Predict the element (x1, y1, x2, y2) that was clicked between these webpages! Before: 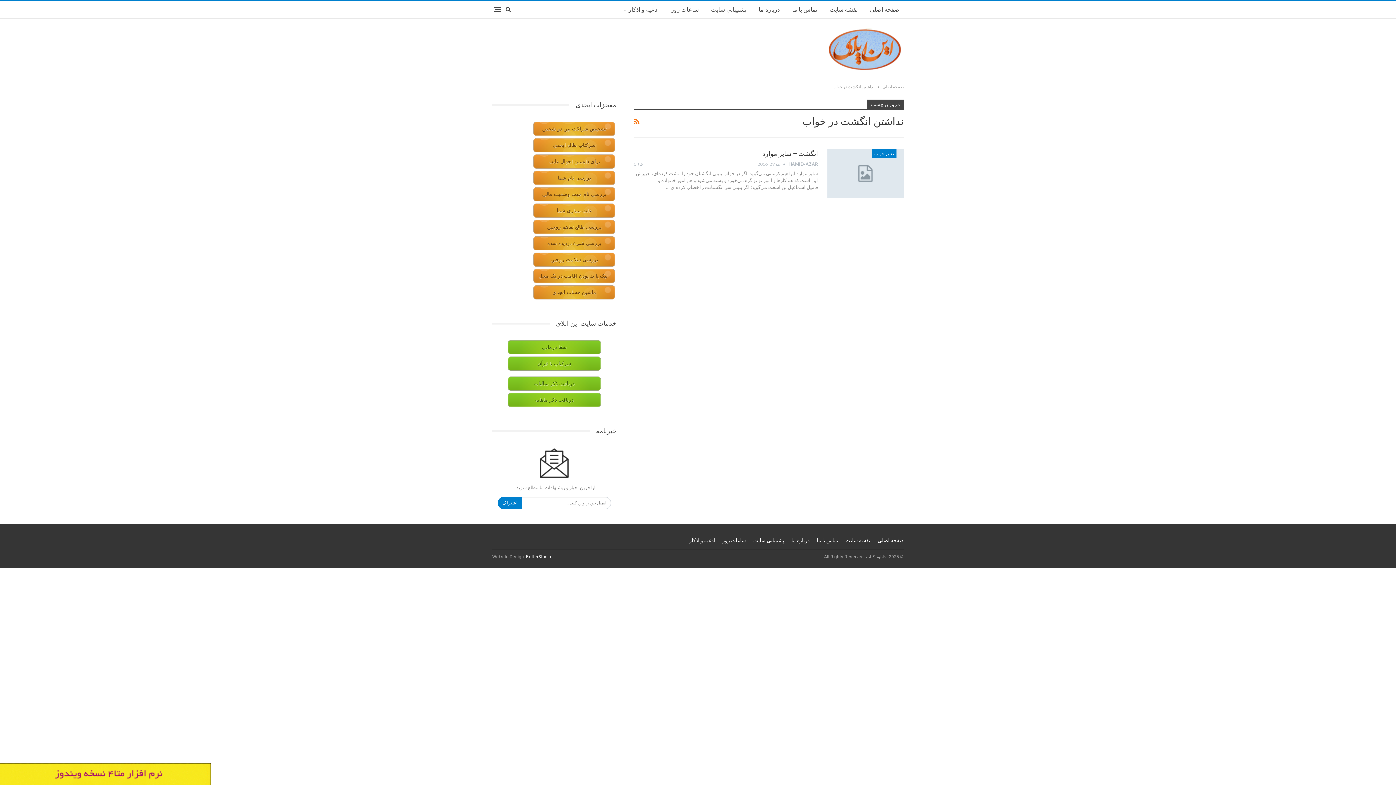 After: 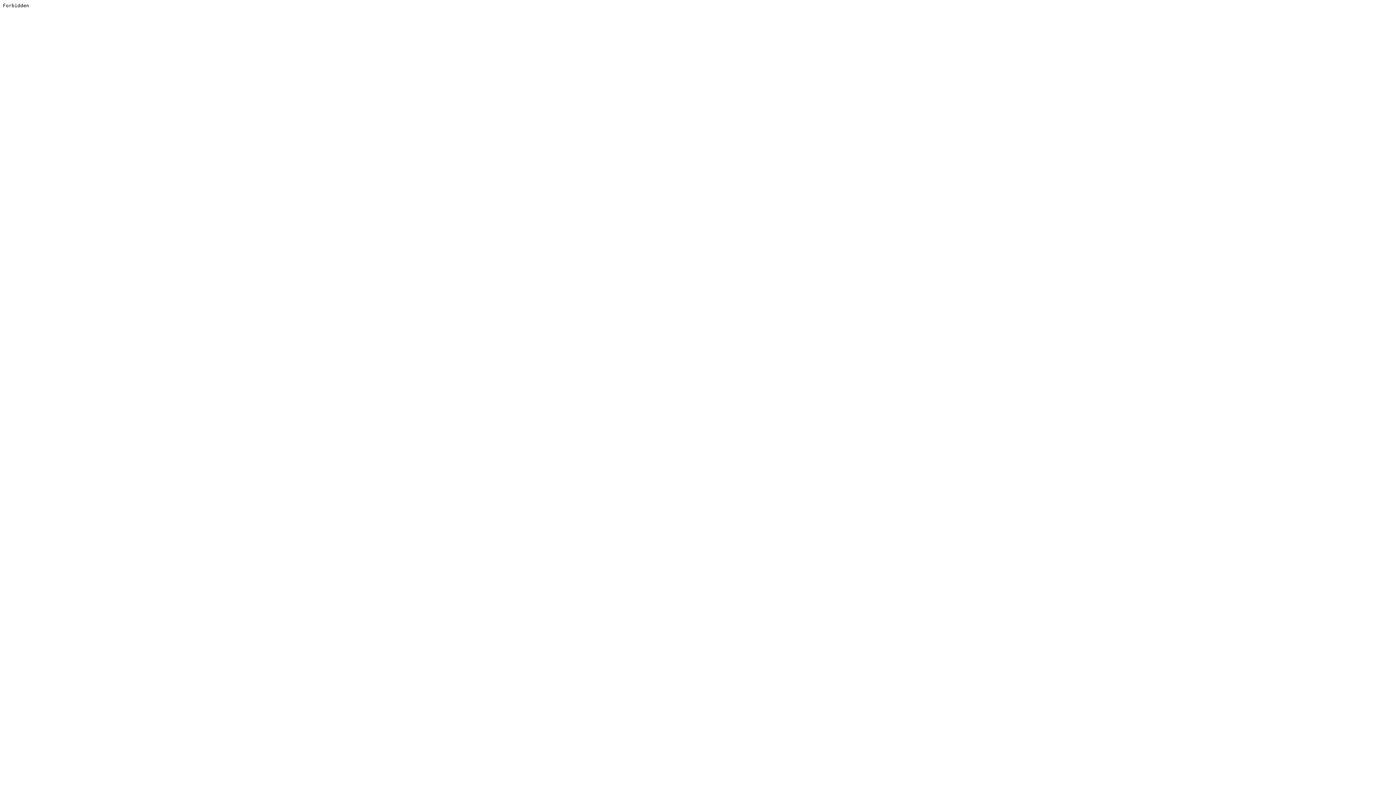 Action: bbox: (526, 554, 551, 559) label: BetterStudio